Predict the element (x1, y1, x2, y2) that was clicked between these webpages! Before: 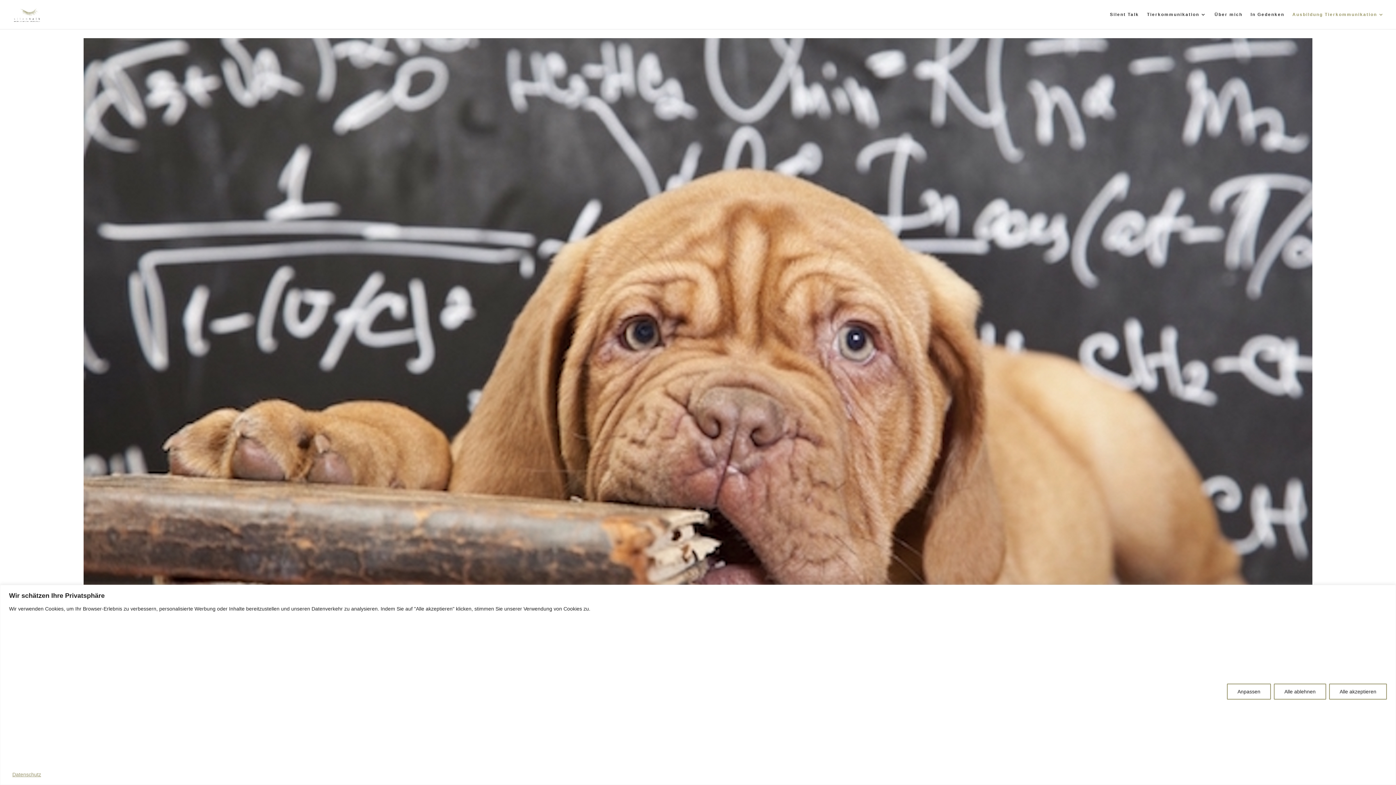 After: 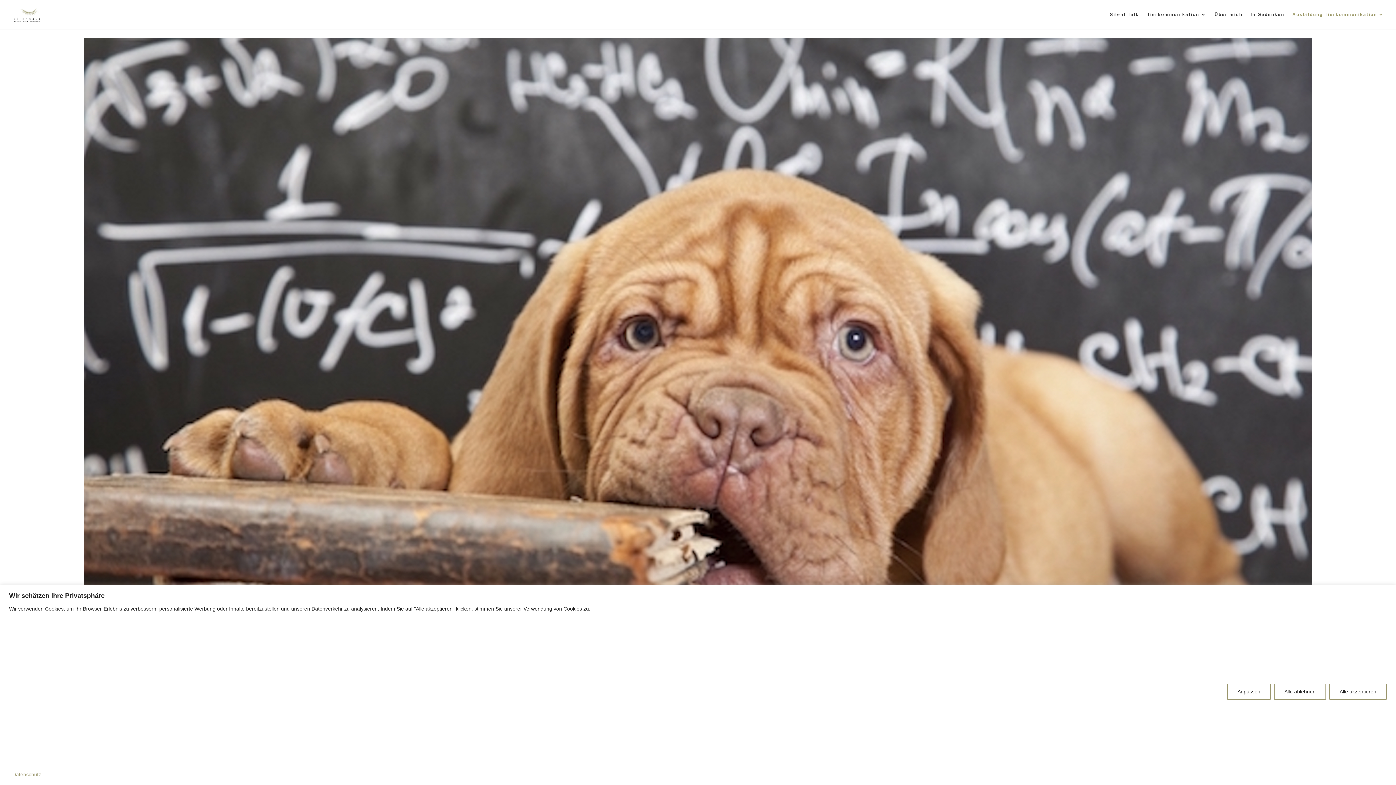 Action: bbox: (12, 771, 41, 778) label: Datenschutz